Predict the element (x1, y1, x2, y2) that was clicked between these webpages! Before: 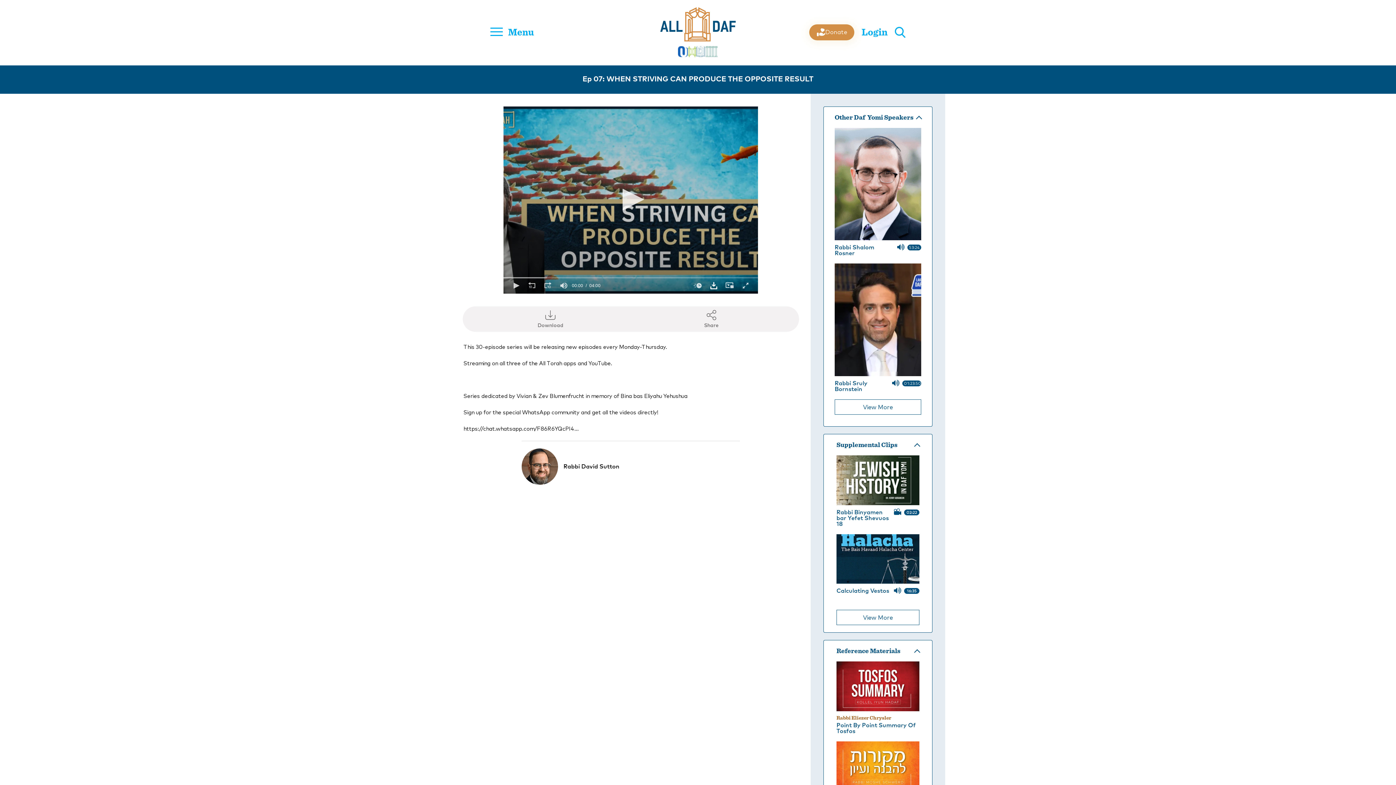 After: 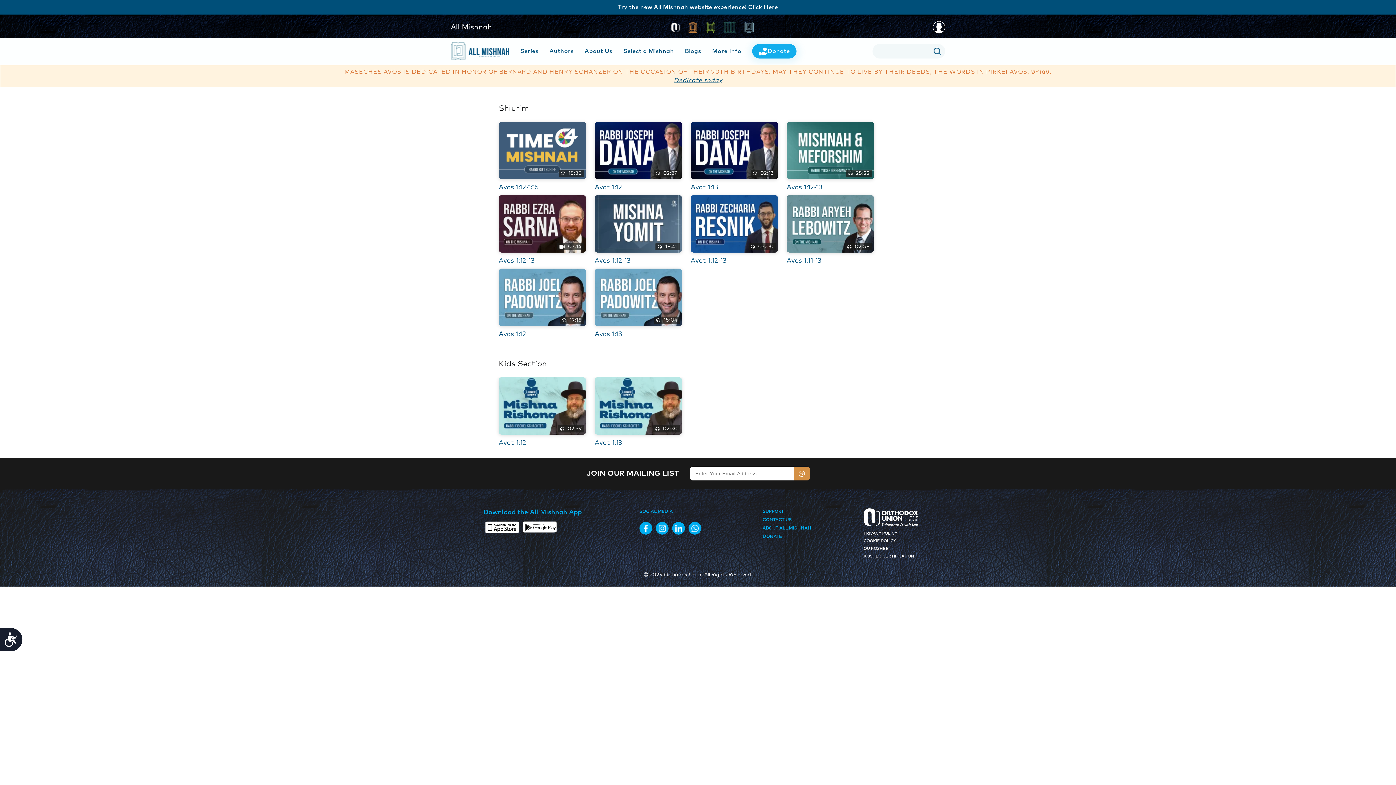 Action: bbox: (696, 46, 705, 57)